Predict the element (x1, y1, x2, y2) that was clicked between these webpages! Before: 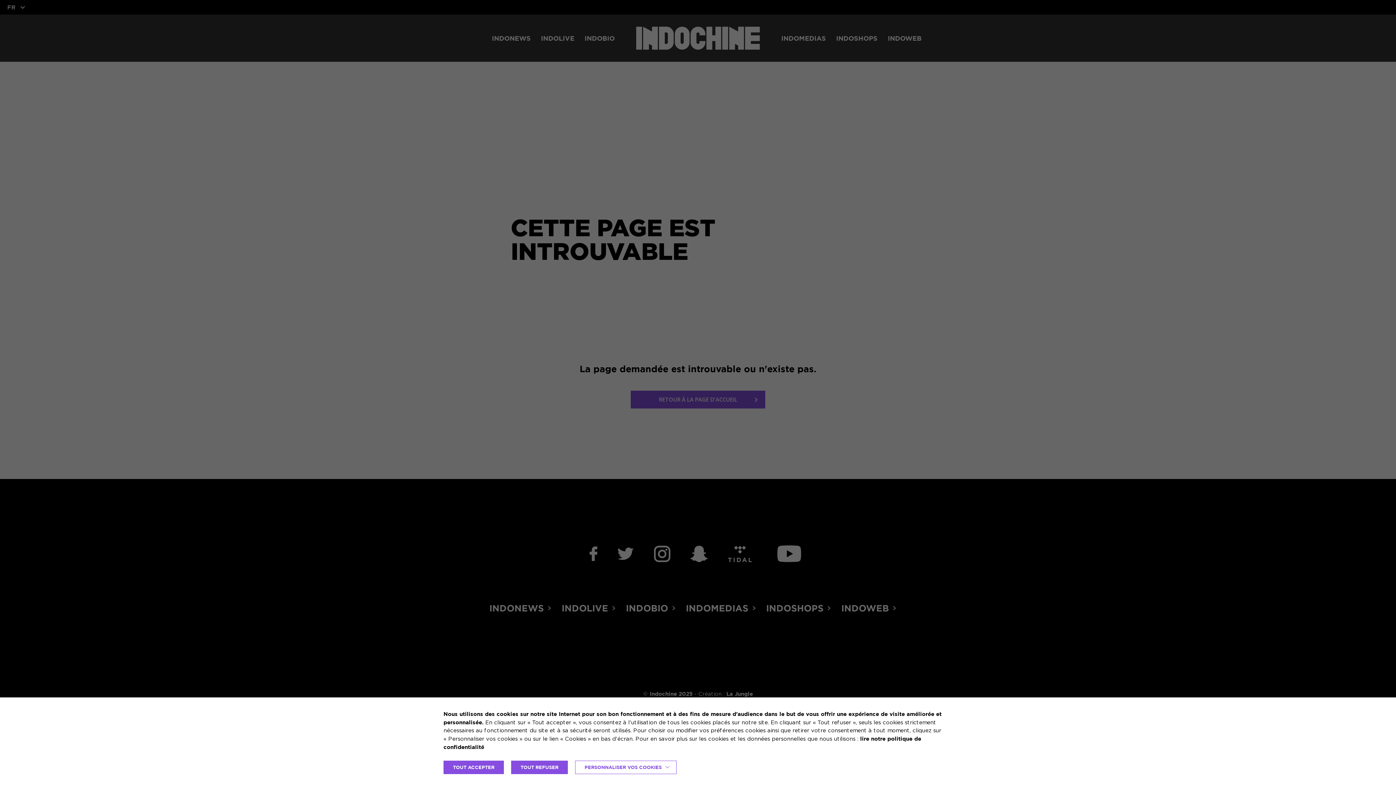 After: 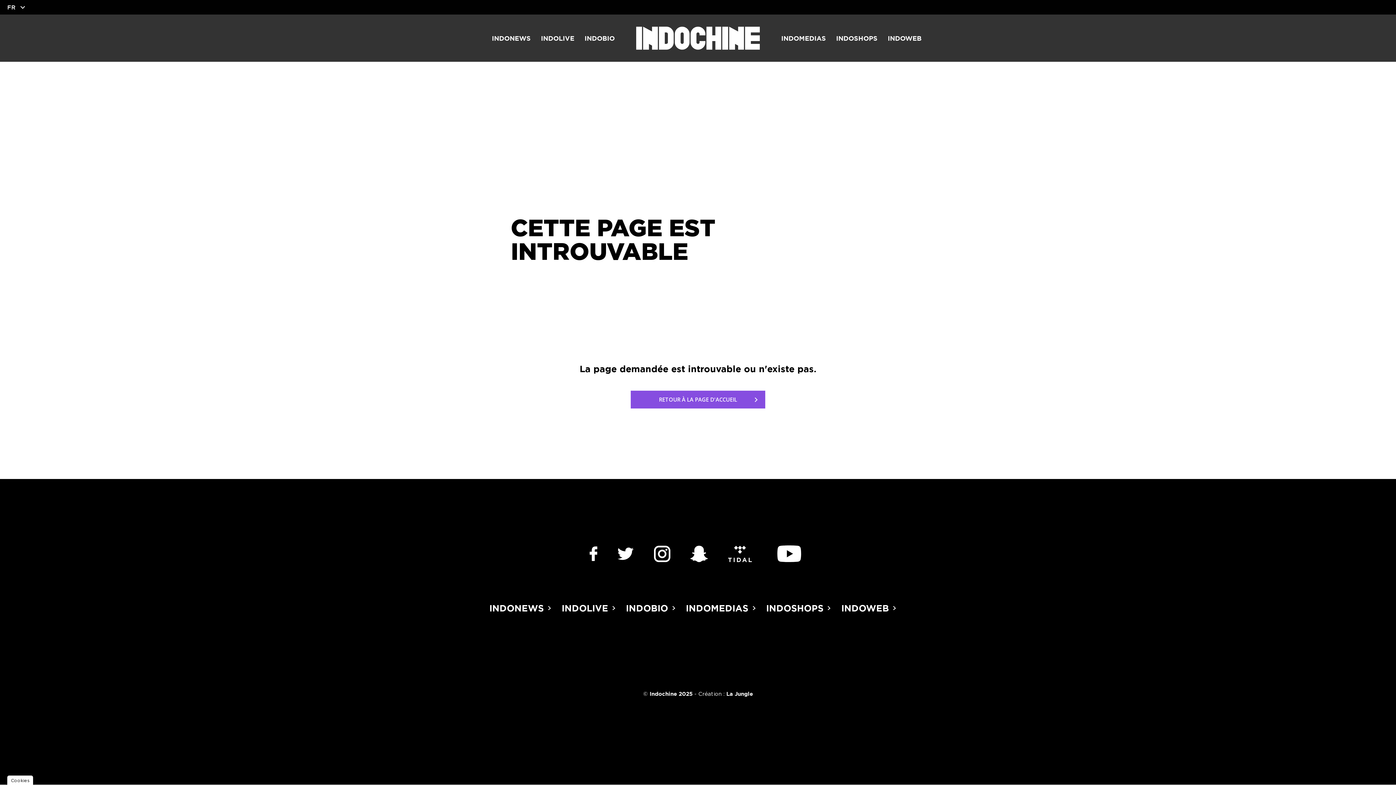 Action: bbox: (443, 761, 504, 774) label: TOUT ACCEPTER